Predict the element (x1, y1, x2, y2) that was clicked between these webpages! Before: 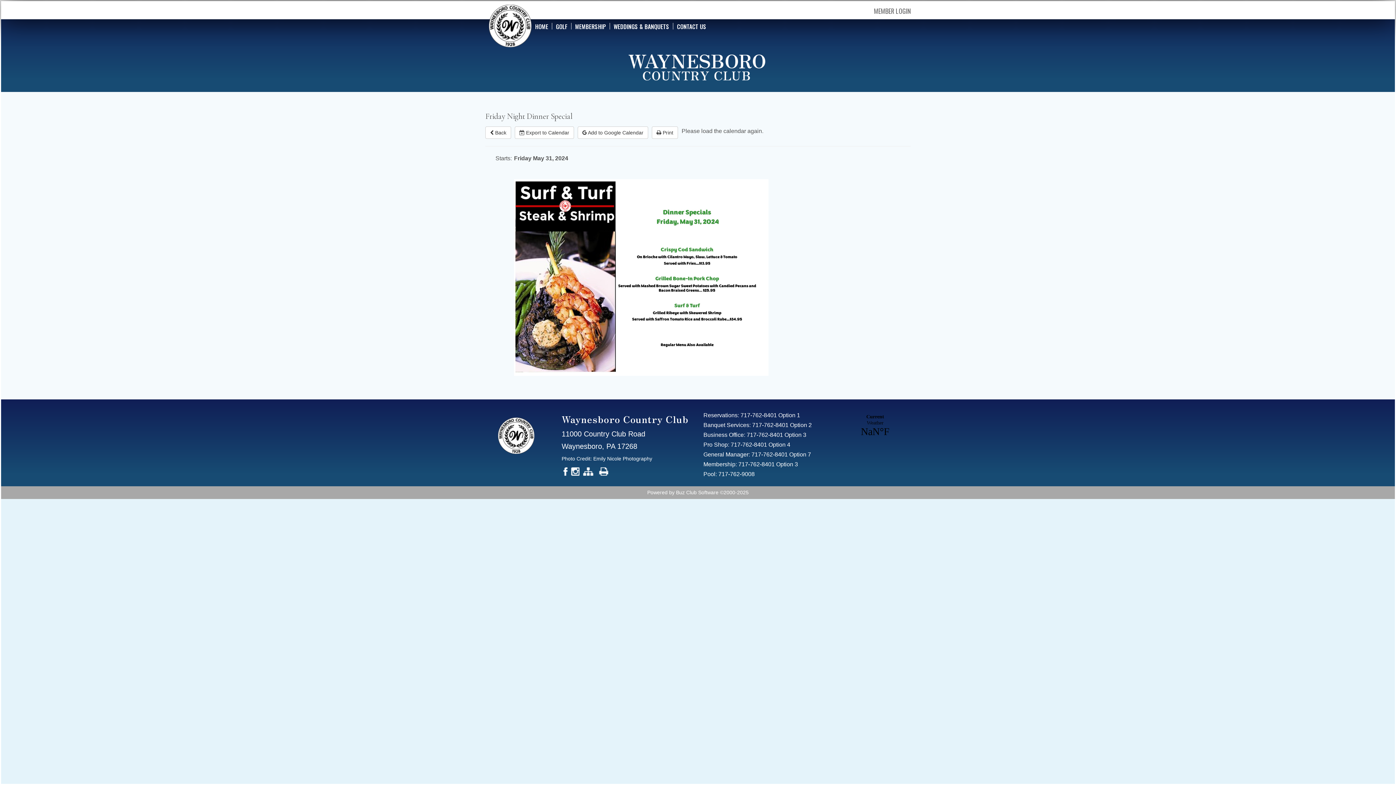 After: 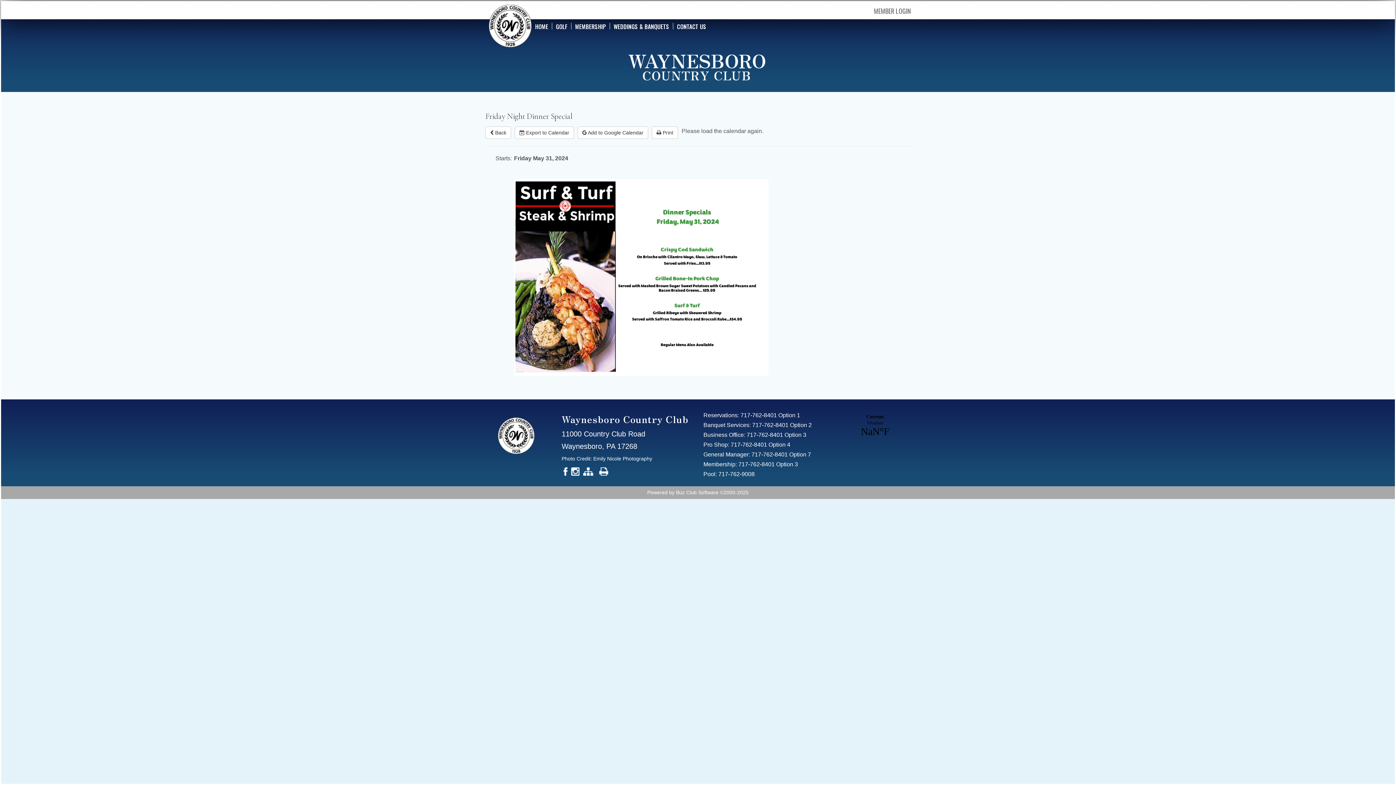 Action: bbox: (746, 432, 806, 438) label: 717-762-8401 Option 3